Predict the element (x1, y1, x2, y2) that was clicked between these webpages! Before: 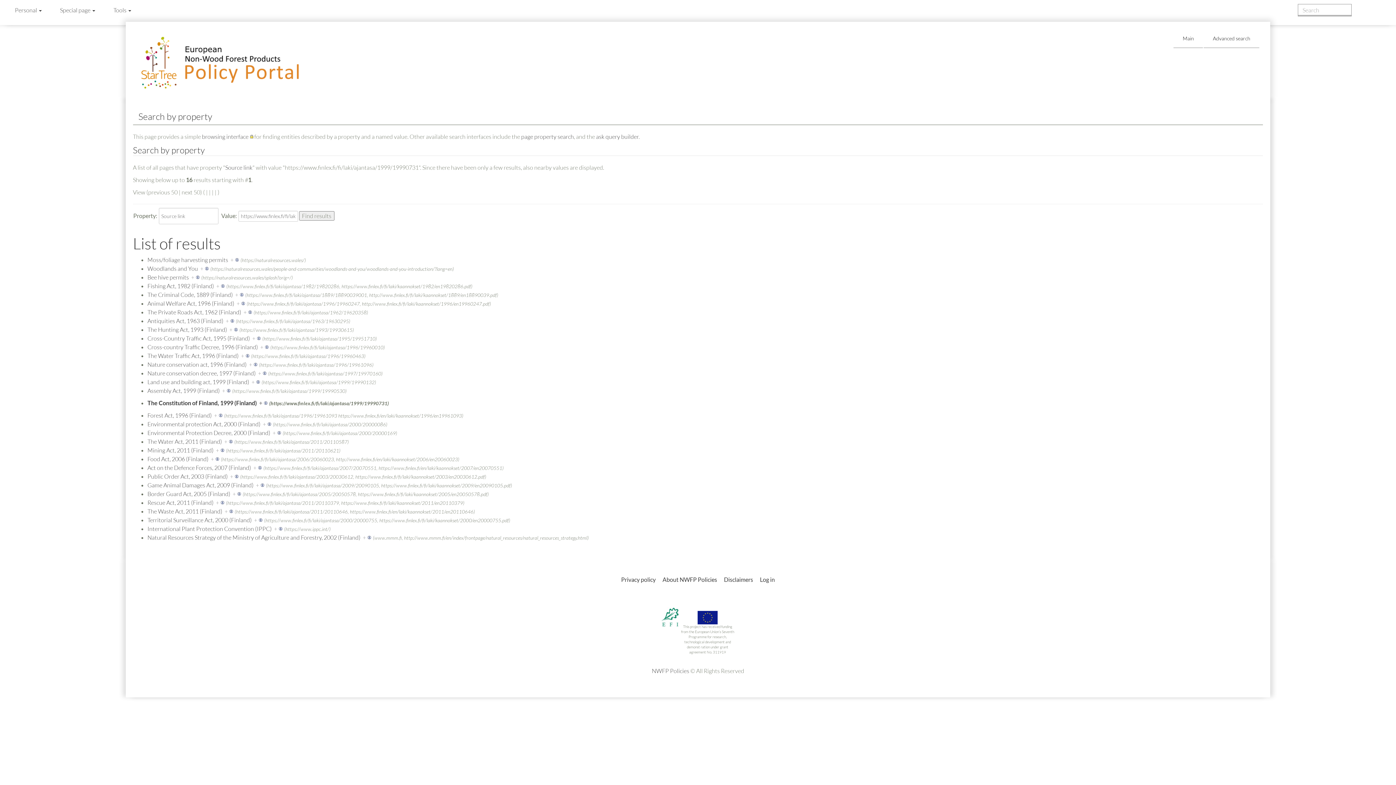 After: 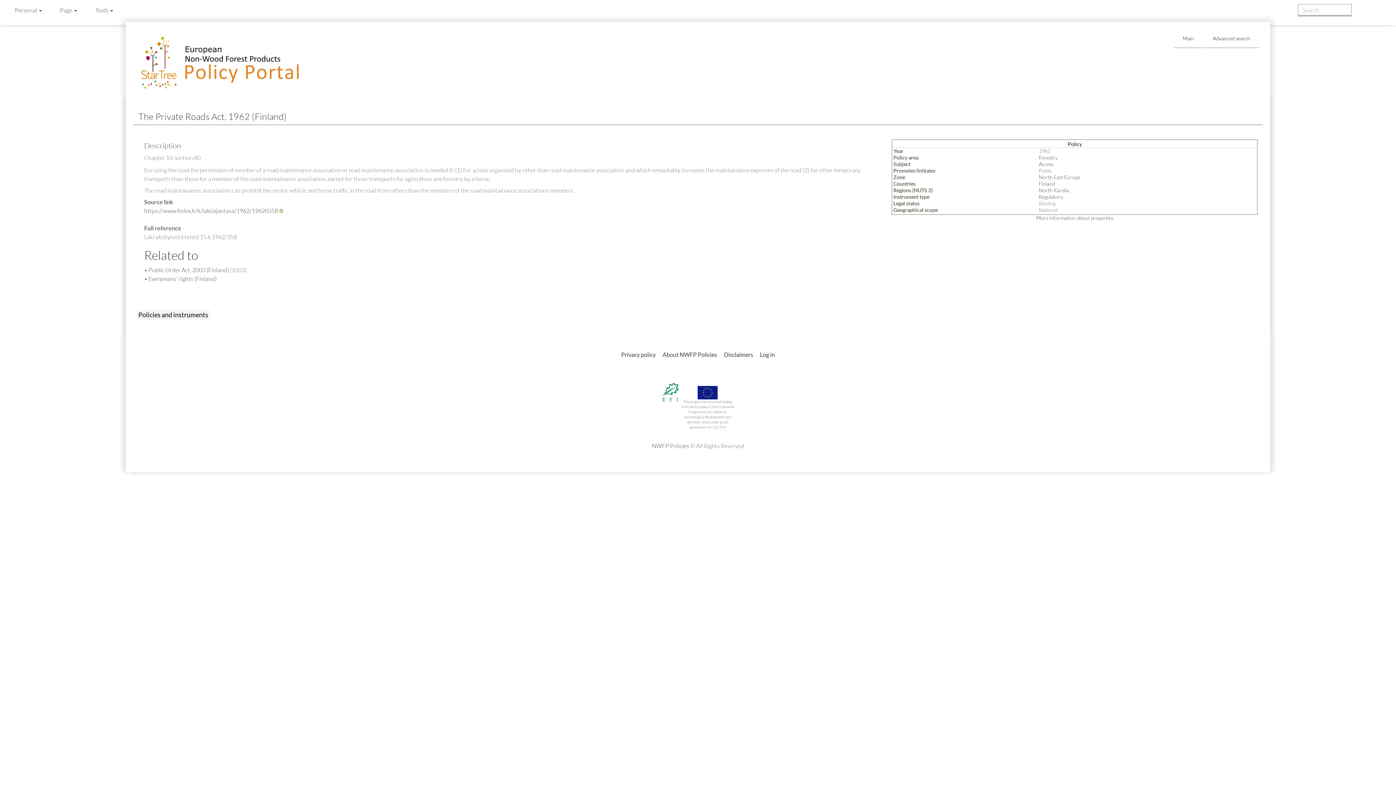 Action: label: The Private Roads Act, 1962 (Finland) bbox: (147, 308, 241, 316)